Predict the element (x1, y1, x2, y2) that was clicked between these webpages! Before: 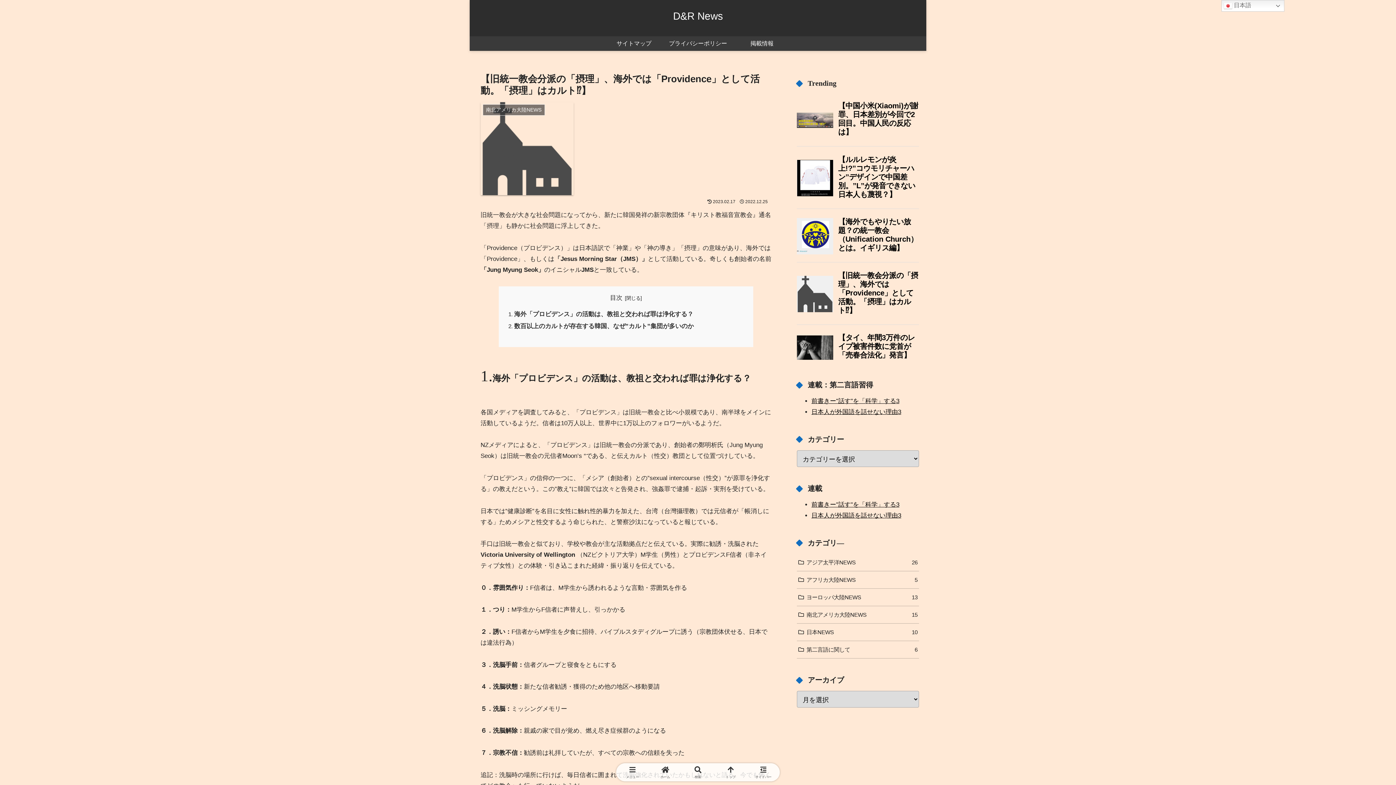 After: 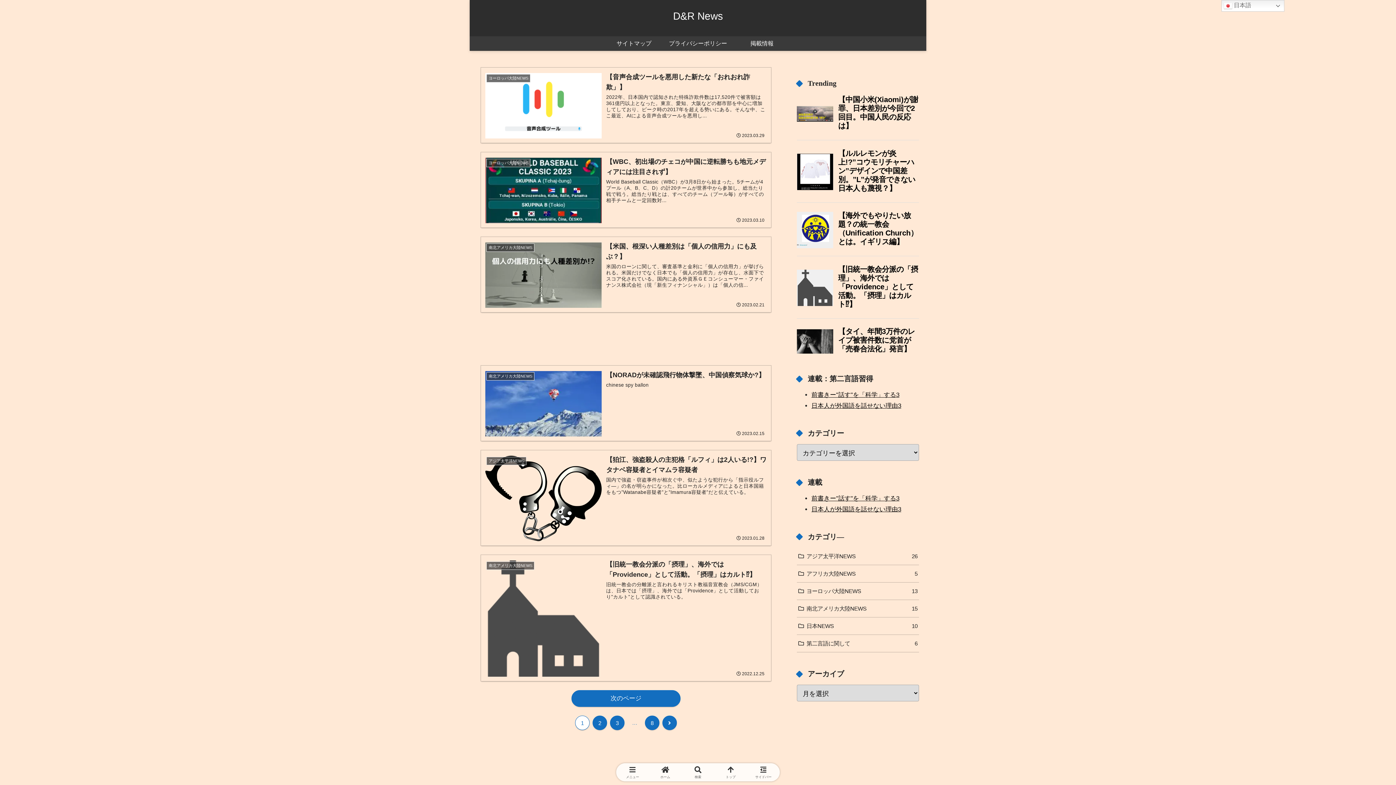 Action: bbox: (649, 765, 681, 779) label: ホーム